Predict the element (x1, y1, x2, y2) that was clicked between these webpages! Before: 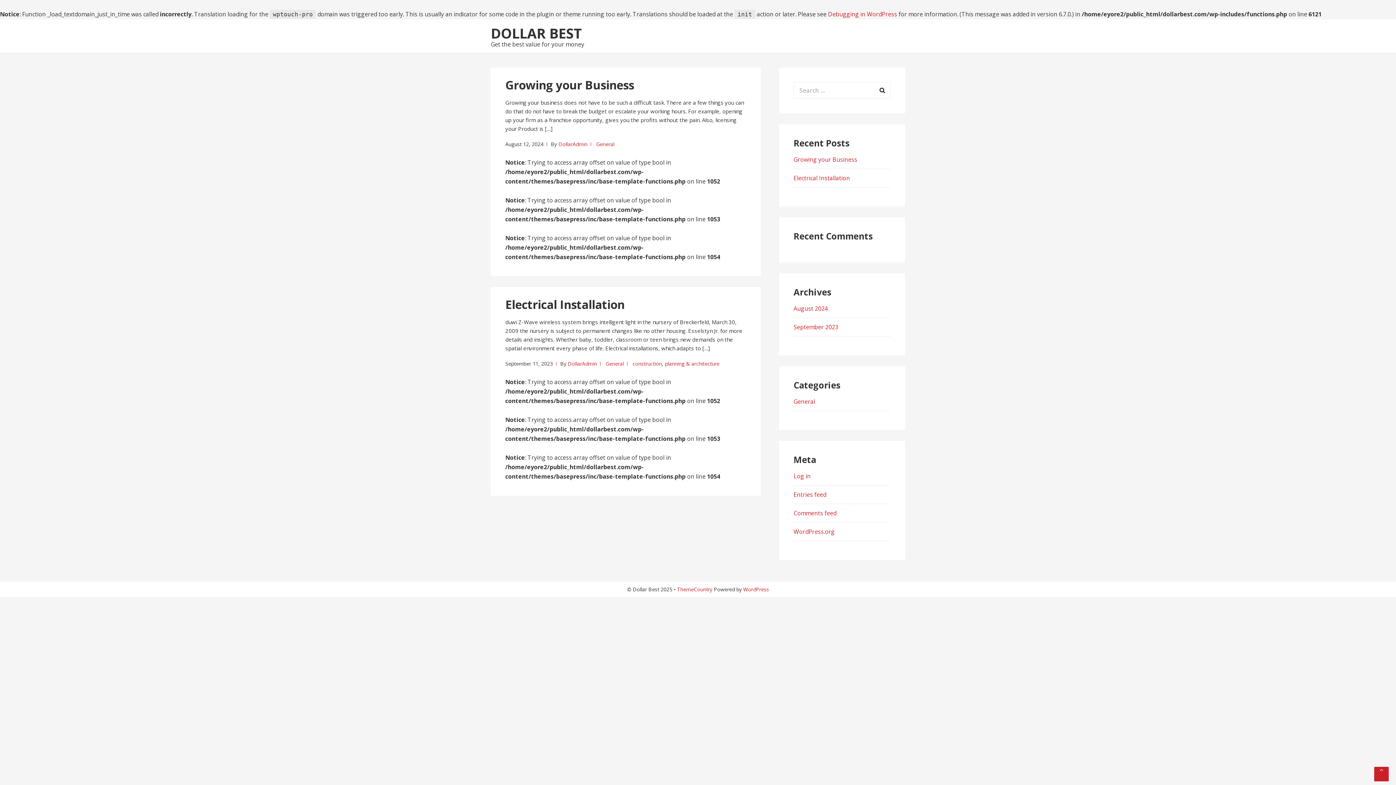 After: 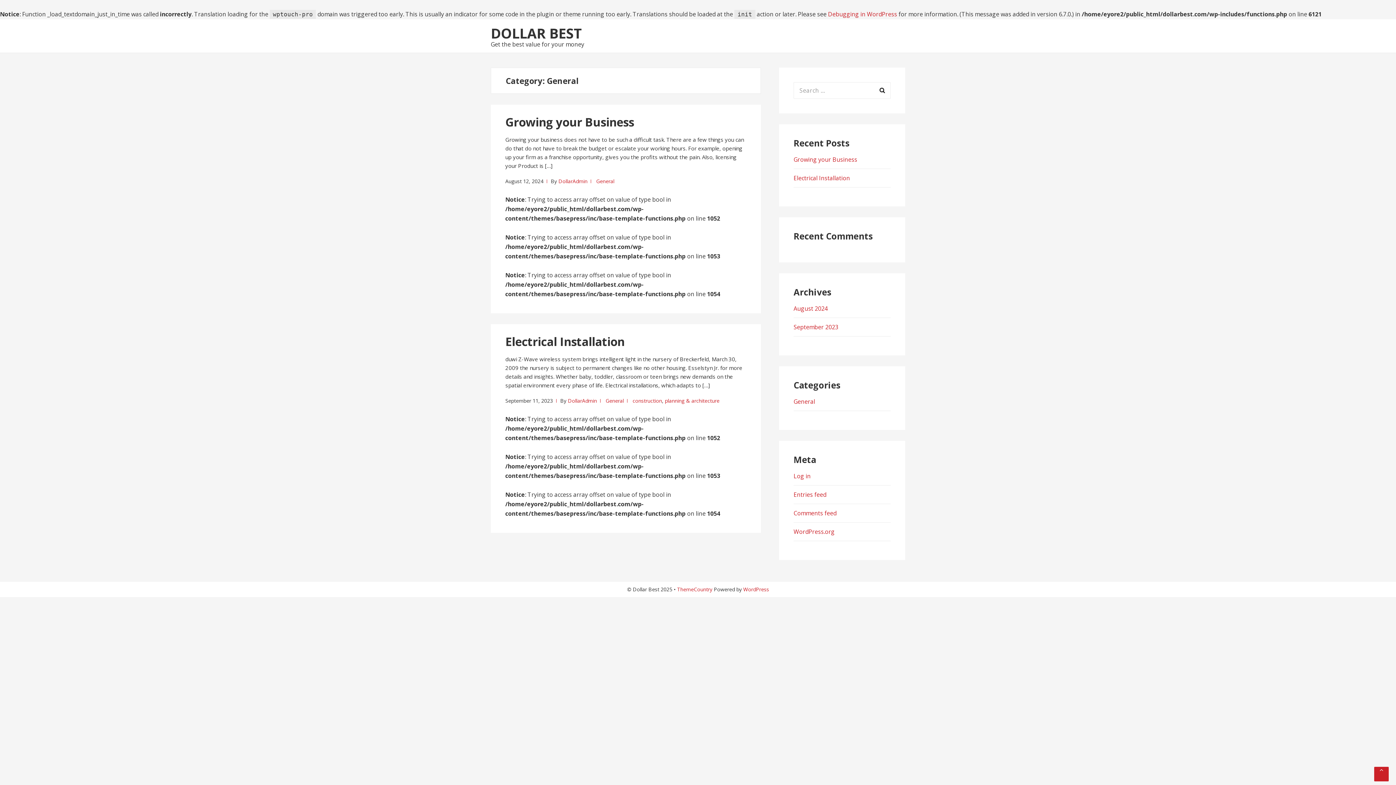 Action: label: General bbox: (793, 397, 815, 405)